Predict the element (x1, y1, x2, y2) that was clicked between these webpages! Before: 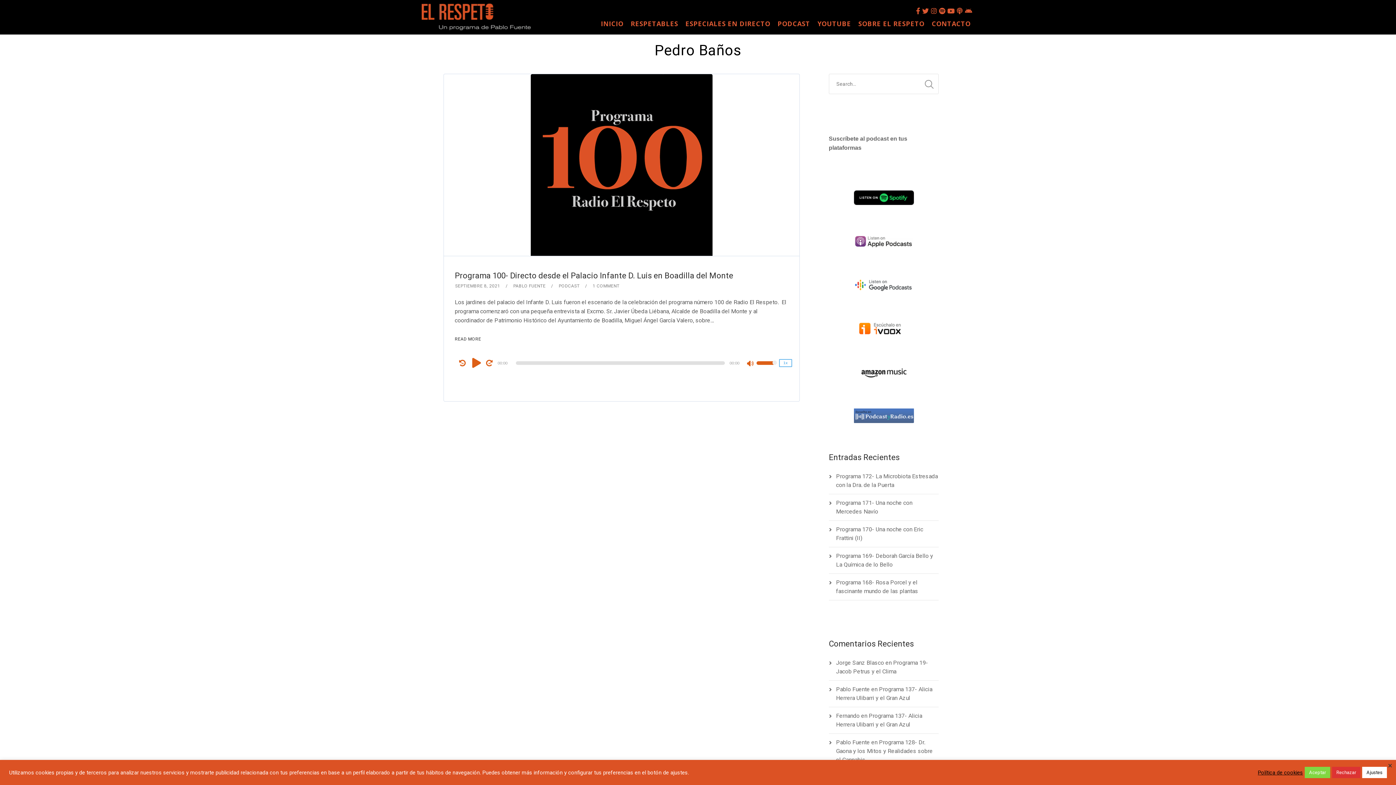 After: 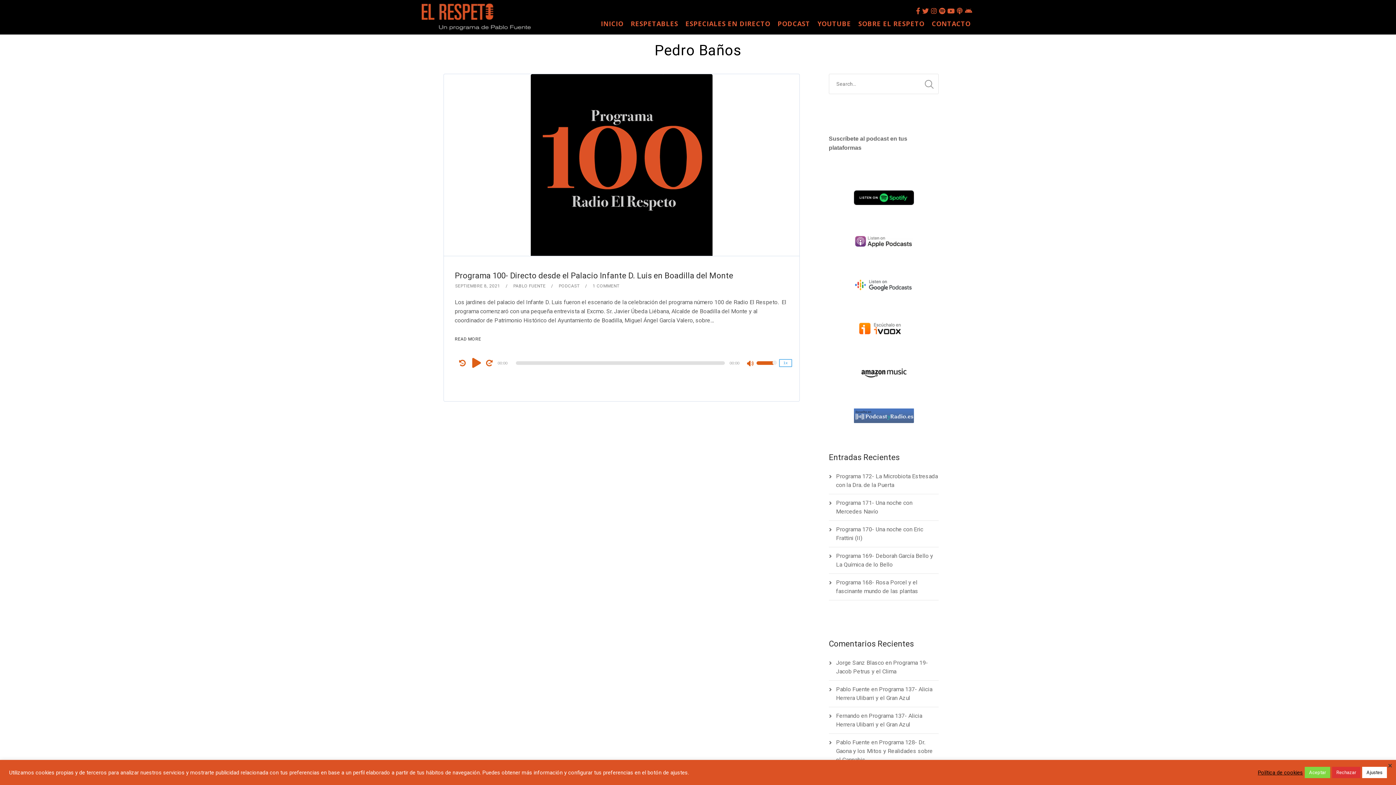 Action: bbox: (1258, 769, 1303, 776) label: Política de cookies